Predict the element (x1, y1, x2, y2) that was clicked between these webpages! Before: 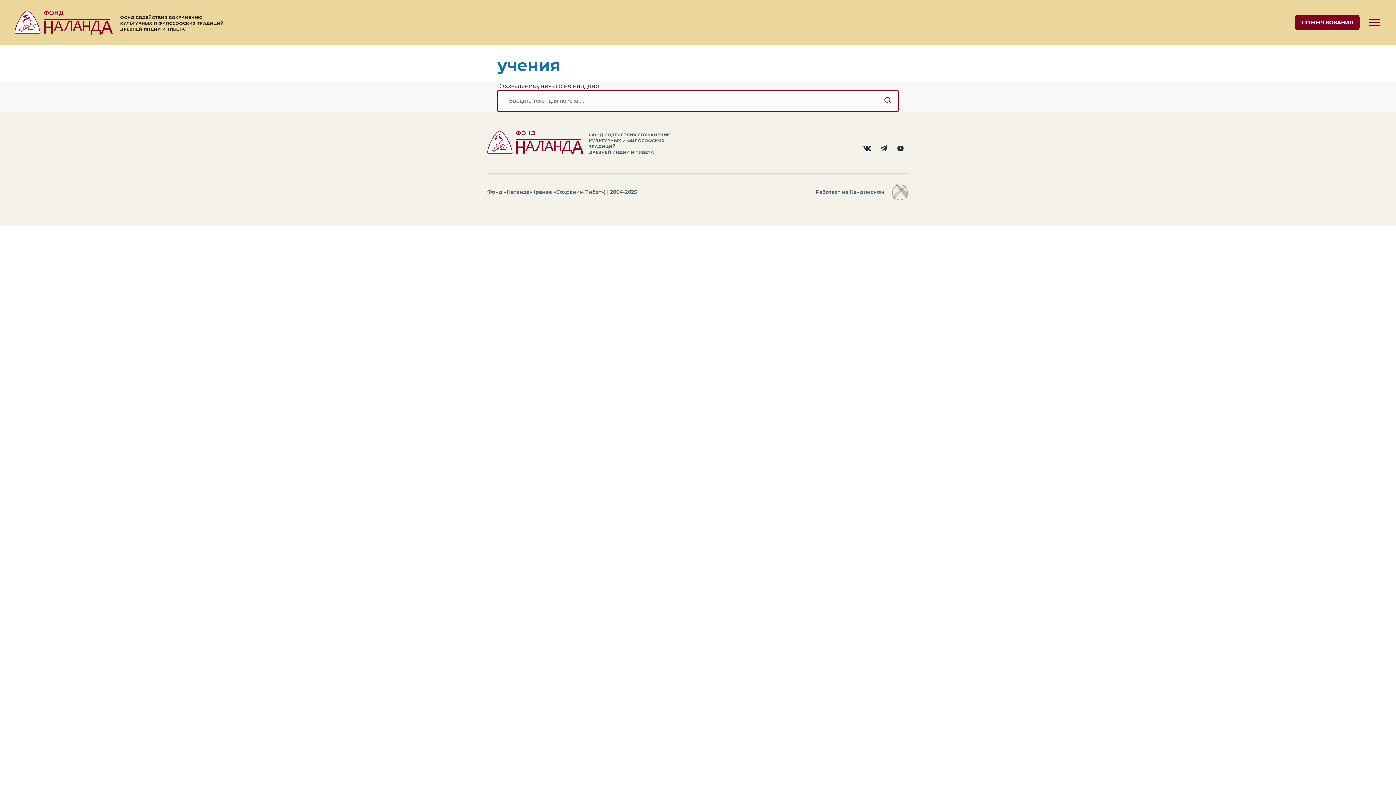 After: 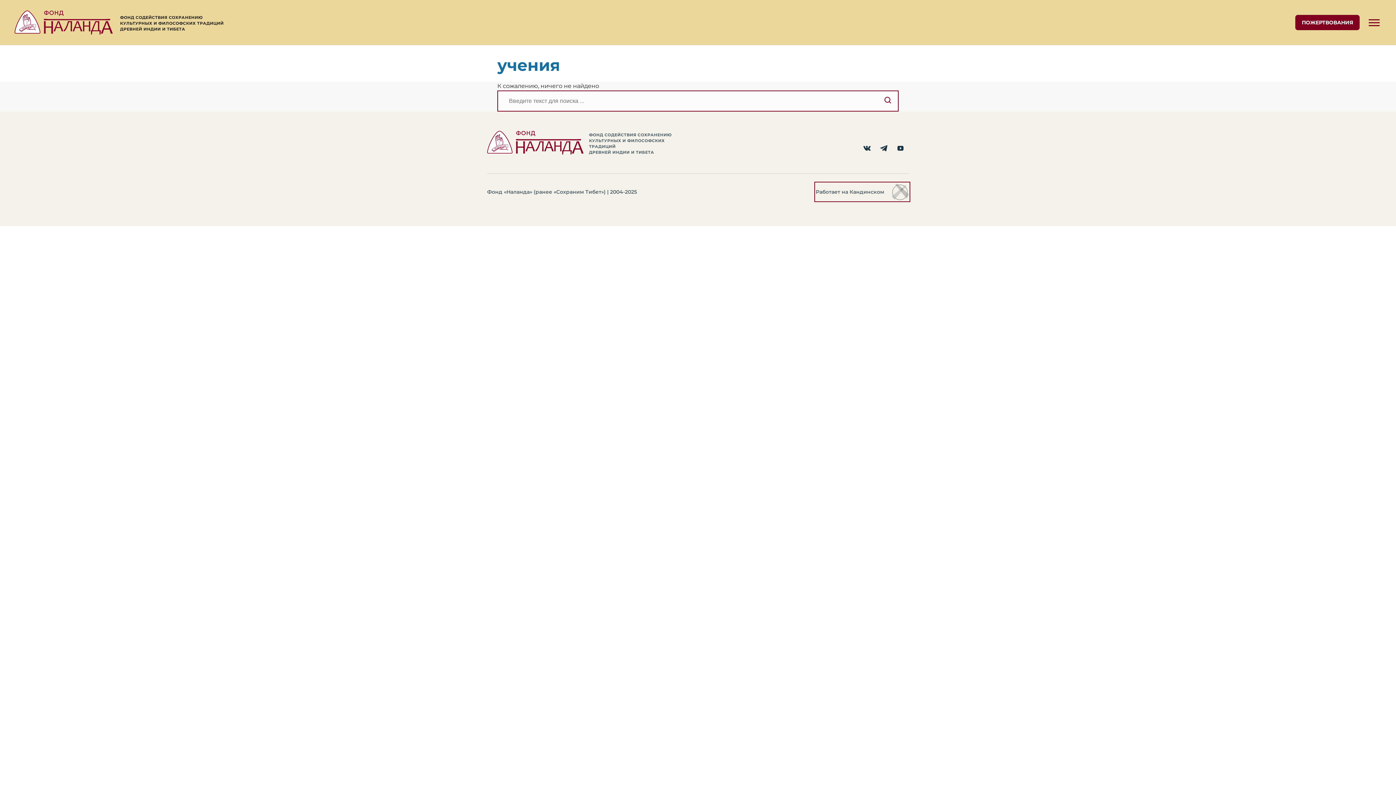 Action: bbox: (816, 183, 909, 200) label: Работает на Кандинском